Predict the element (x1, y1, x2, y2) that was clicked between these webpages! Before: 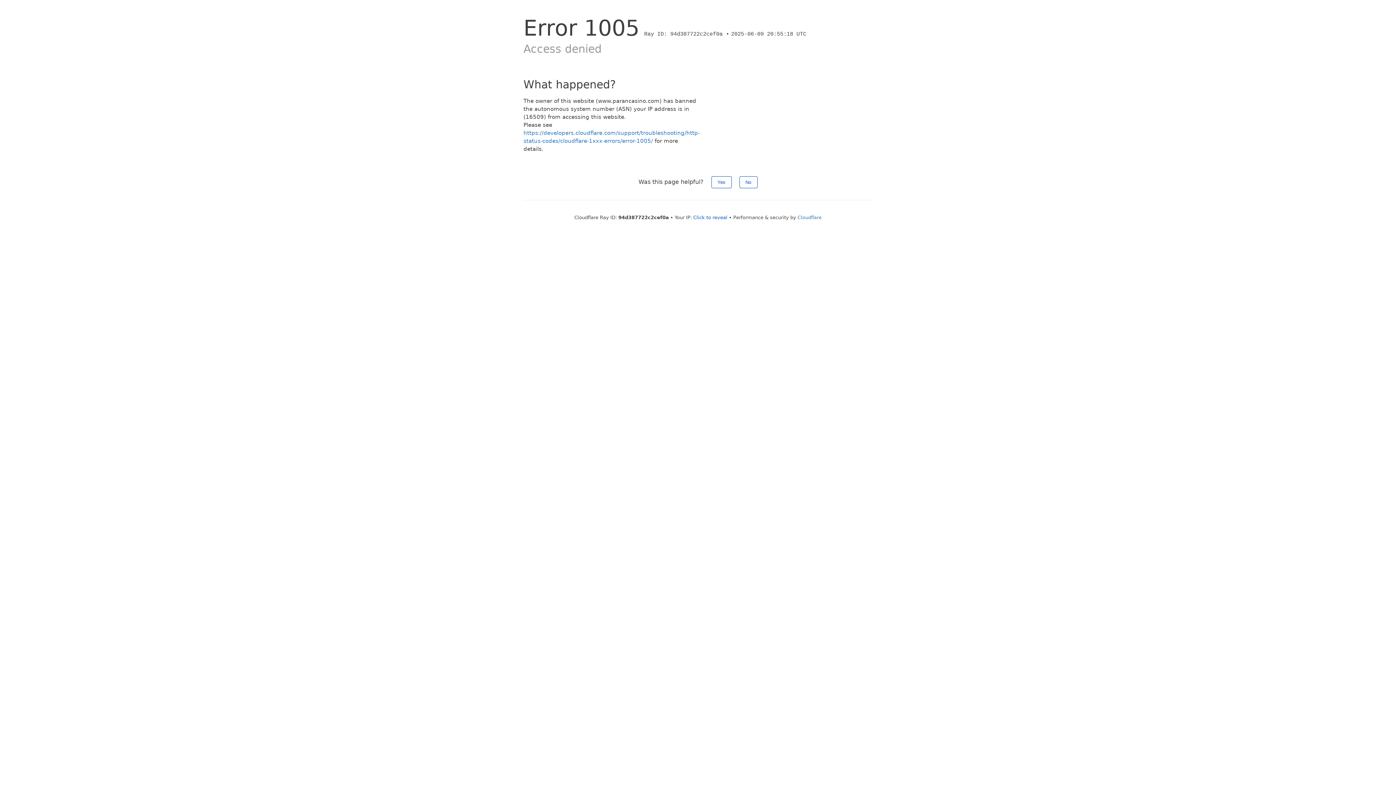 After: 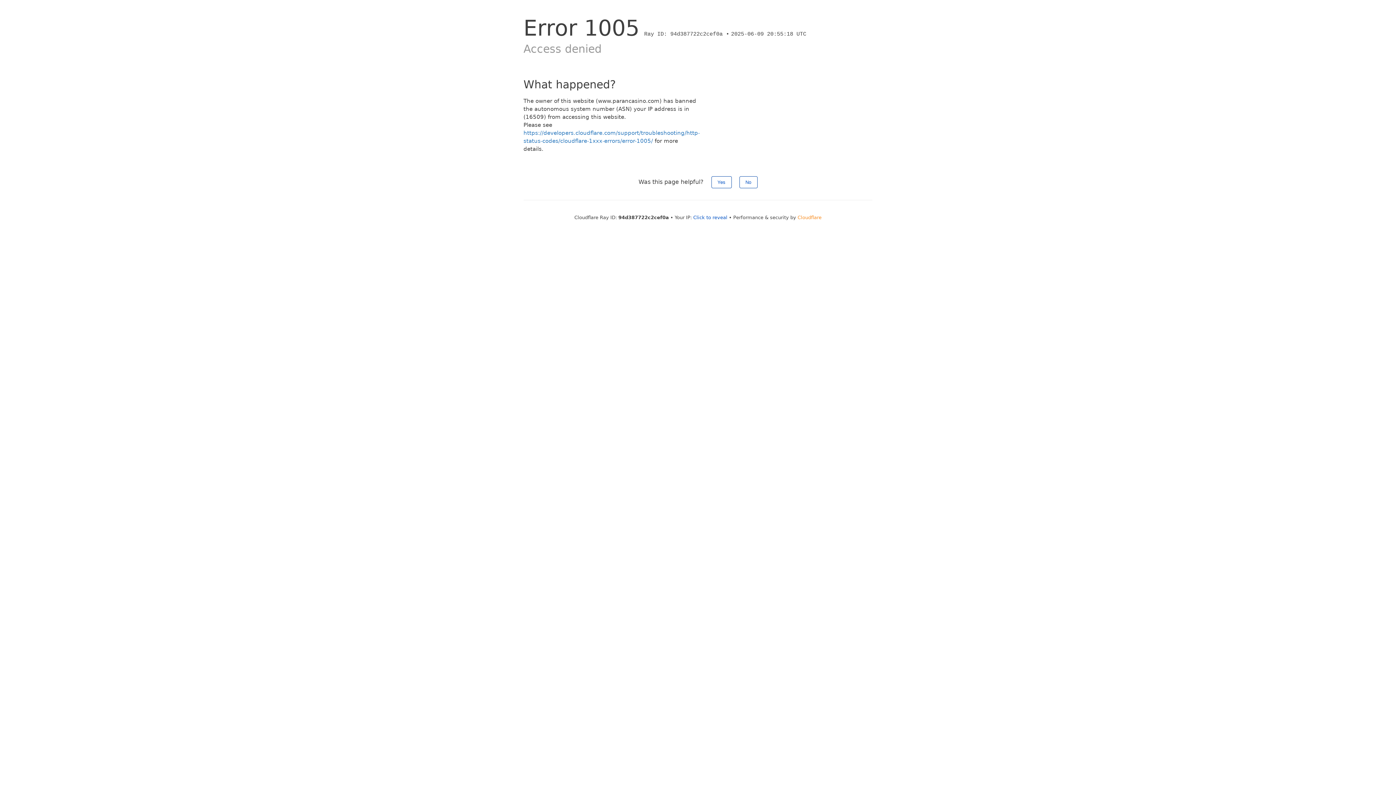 Action: bbox: (797, 214, 821, 220) label: Cloudflare